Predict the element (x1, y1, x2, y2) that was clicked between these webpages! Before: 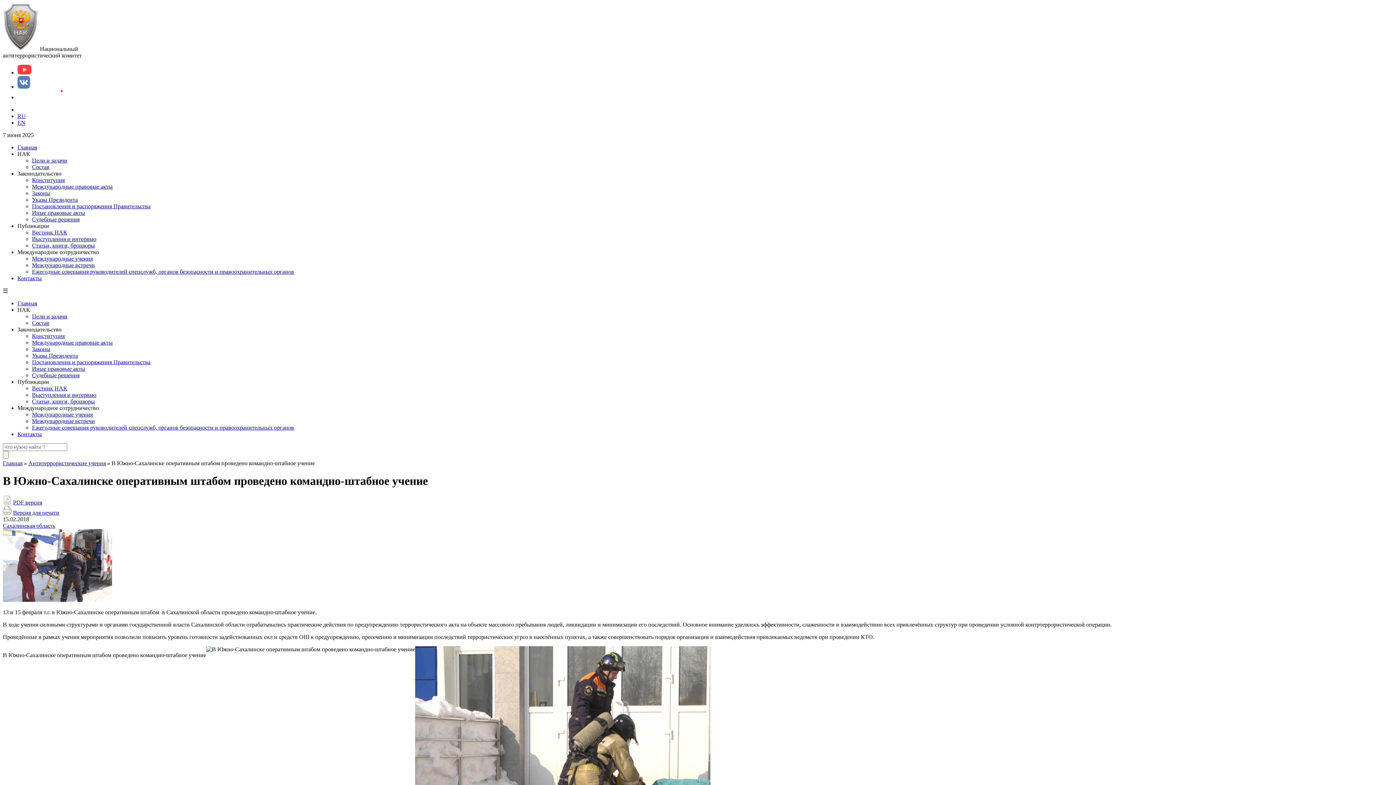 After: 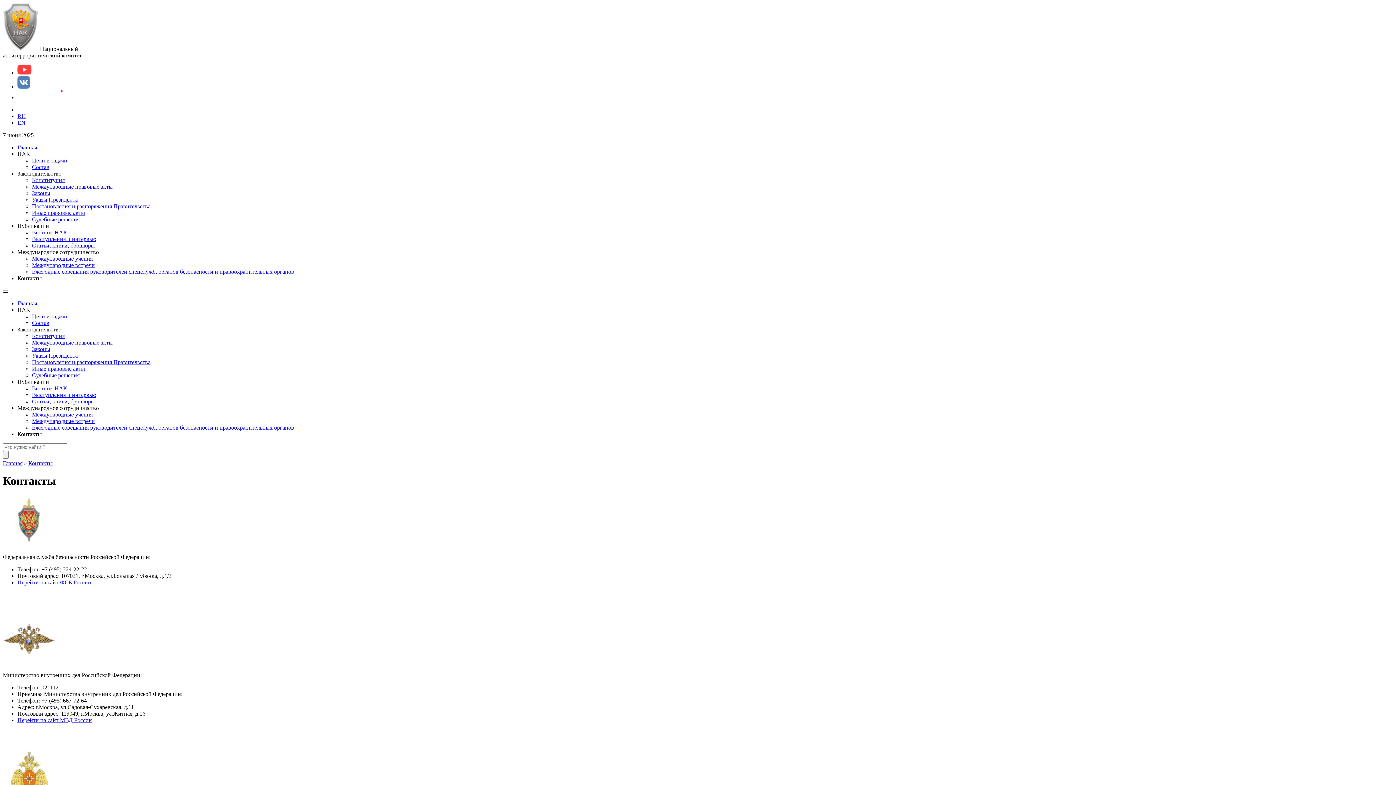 Action: bbox: (17, 431, 41, 437) label: Контакты